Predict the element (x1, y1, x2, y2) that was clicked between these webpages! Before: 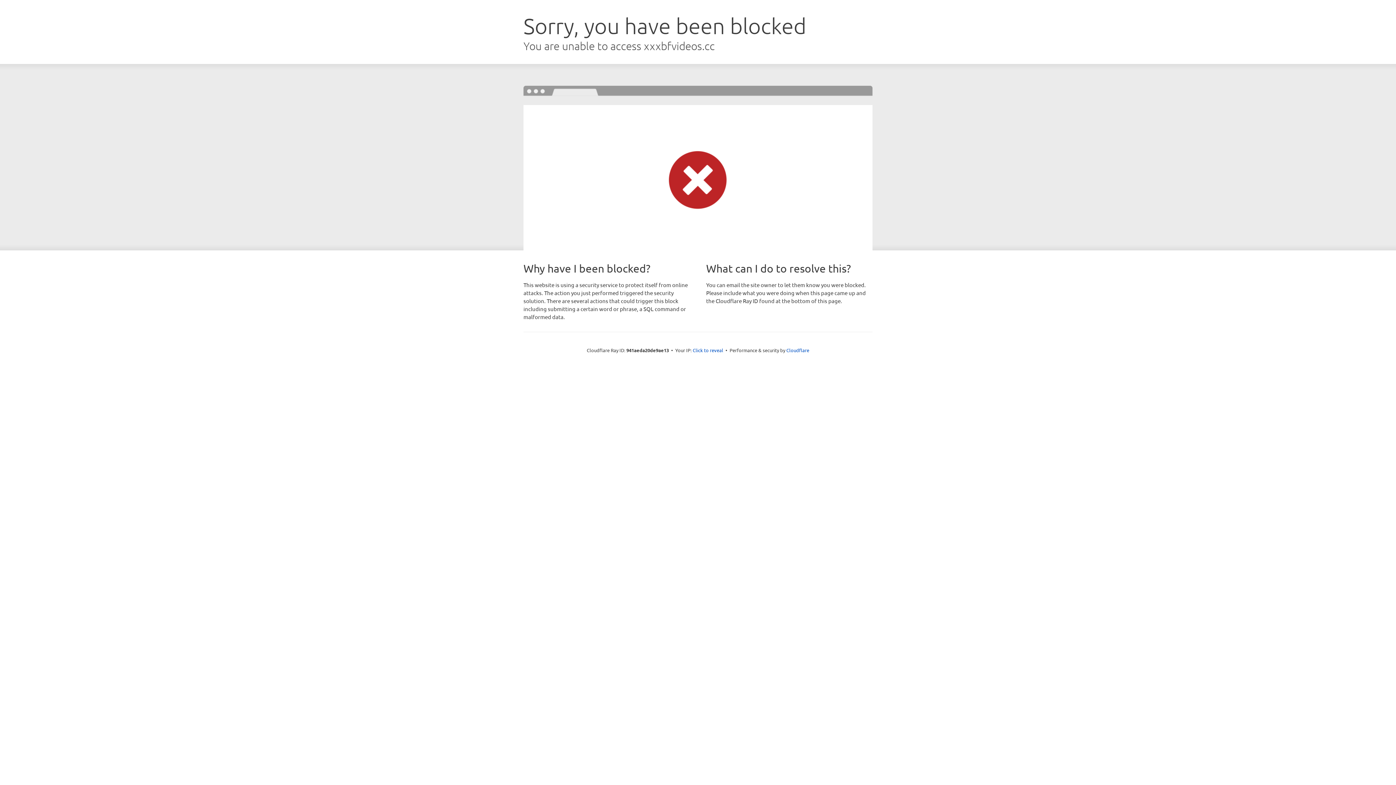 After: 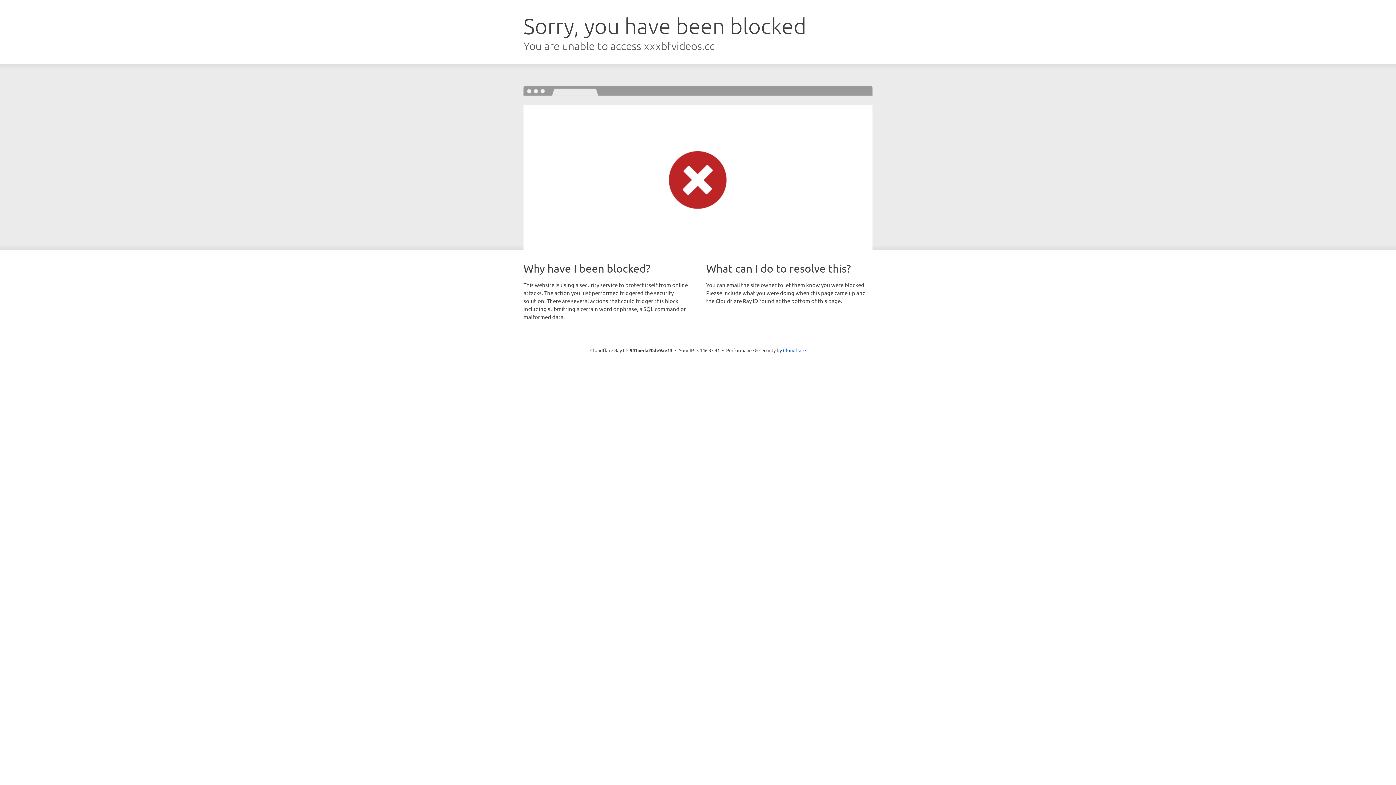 Action: bbox: (692, 346, 723, 353) label: Click to reveal